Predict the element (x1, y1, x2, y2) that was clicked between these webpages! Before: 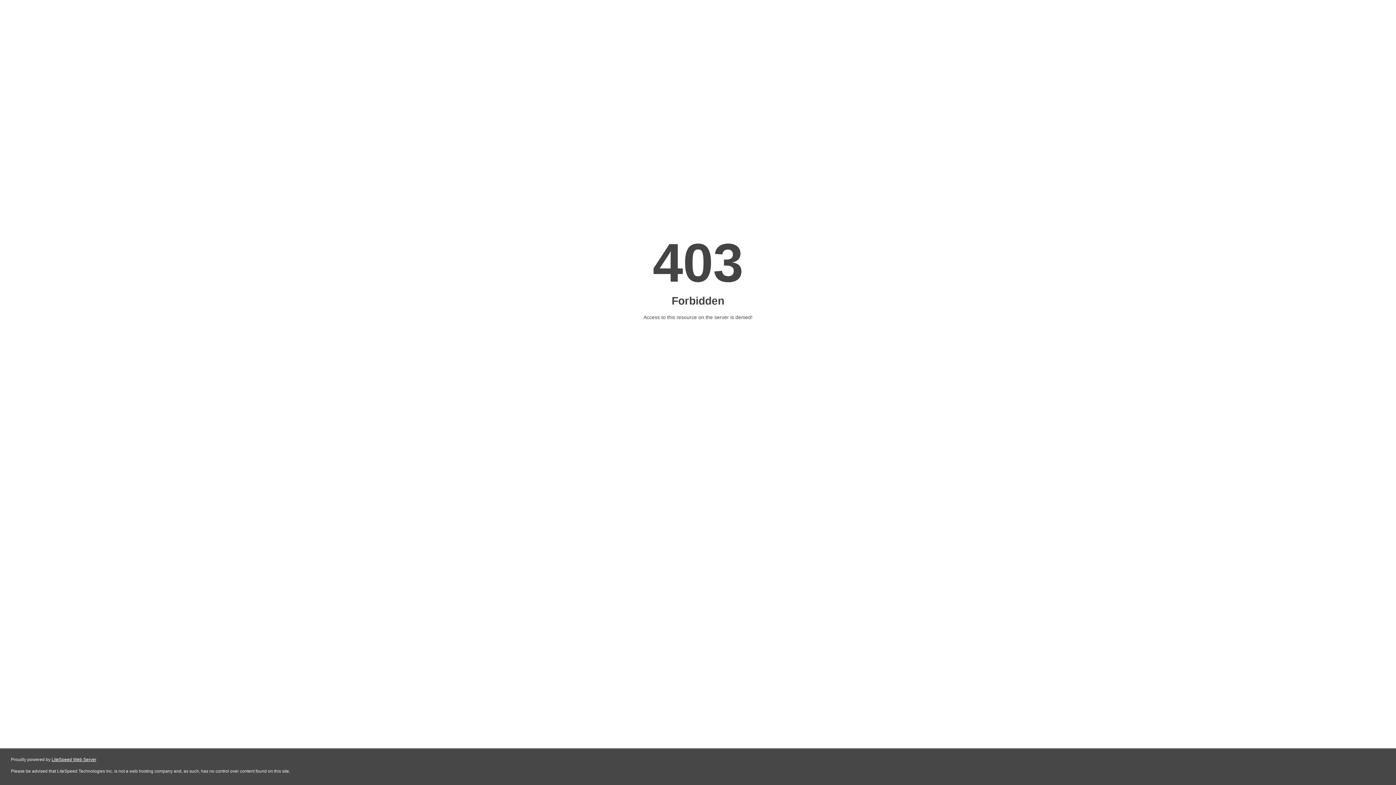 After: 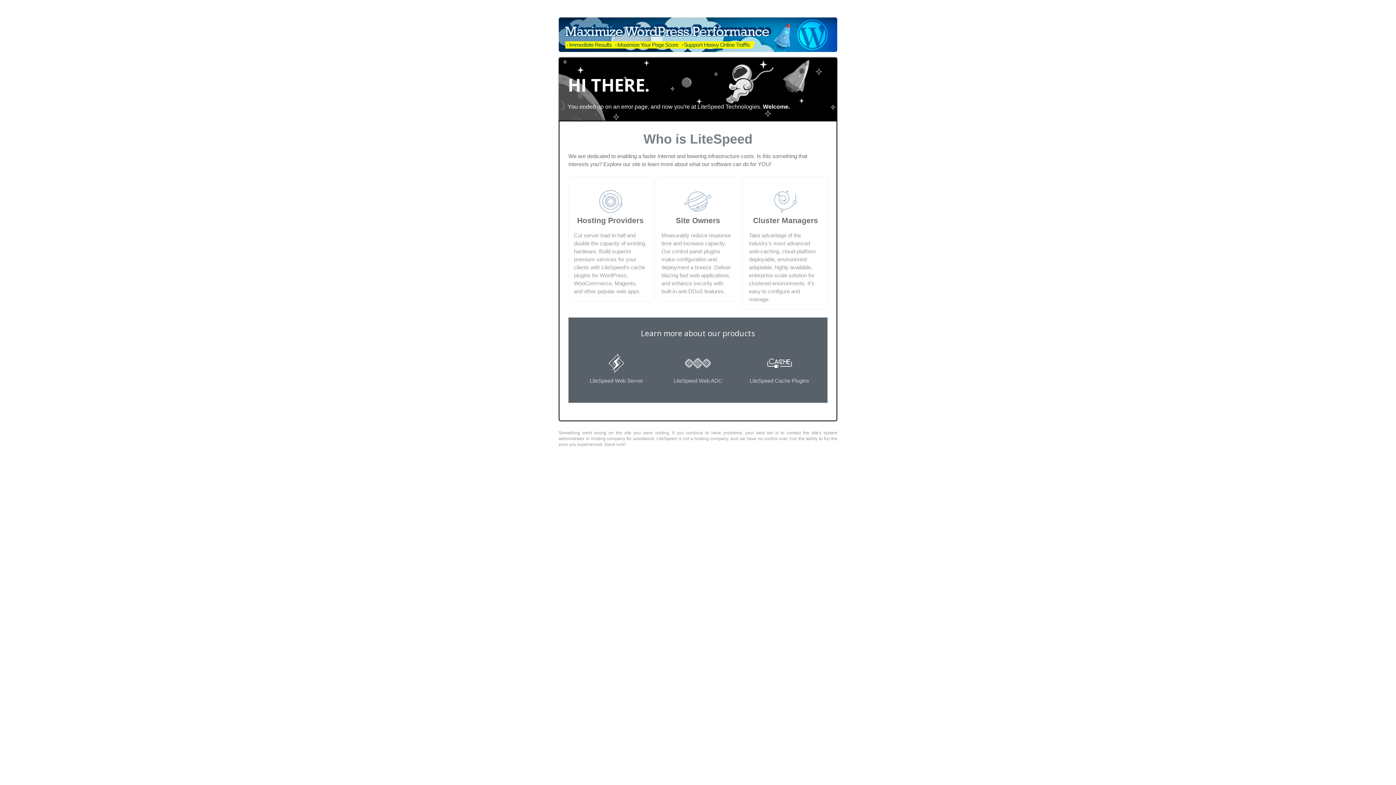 Action: bbox: (51, 757, 96, 762) label: LiteSpeed Web Server